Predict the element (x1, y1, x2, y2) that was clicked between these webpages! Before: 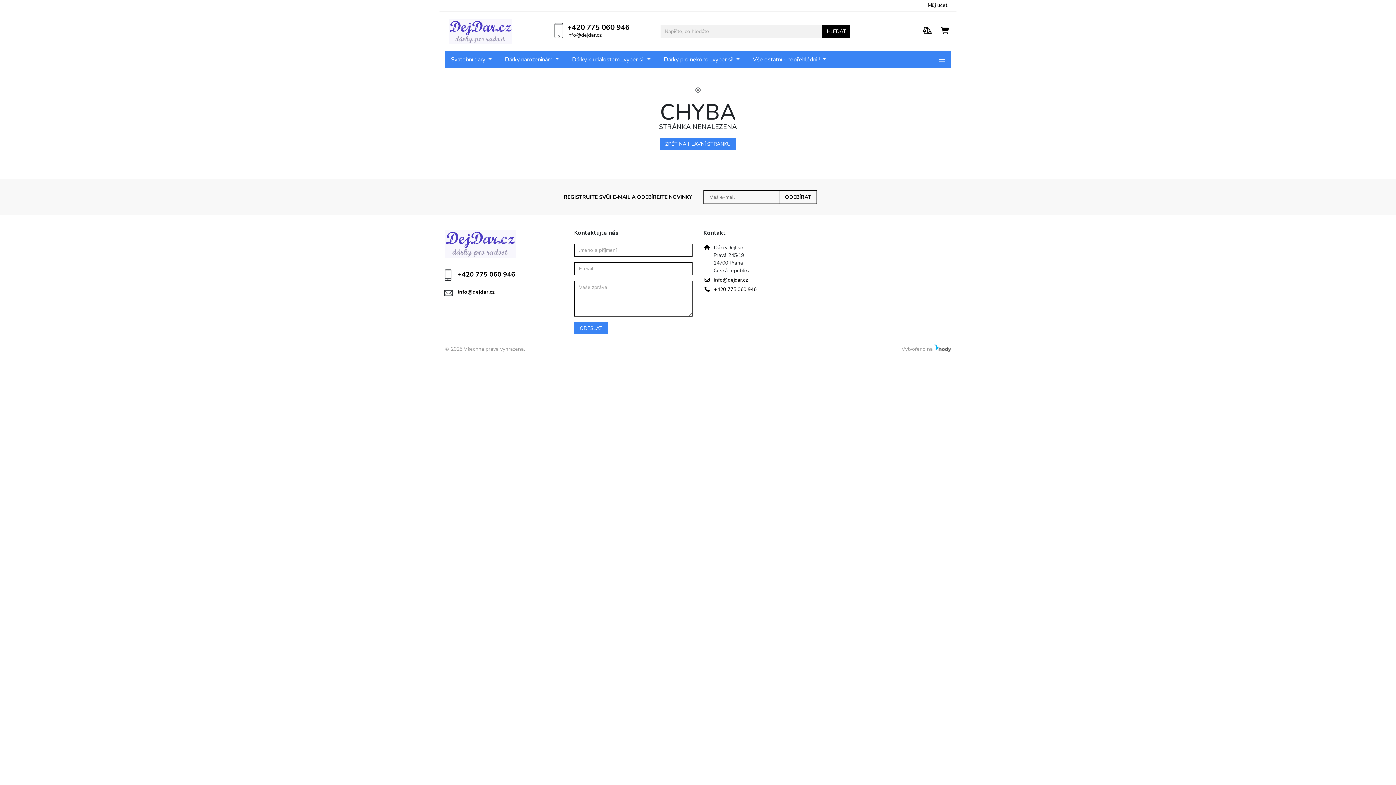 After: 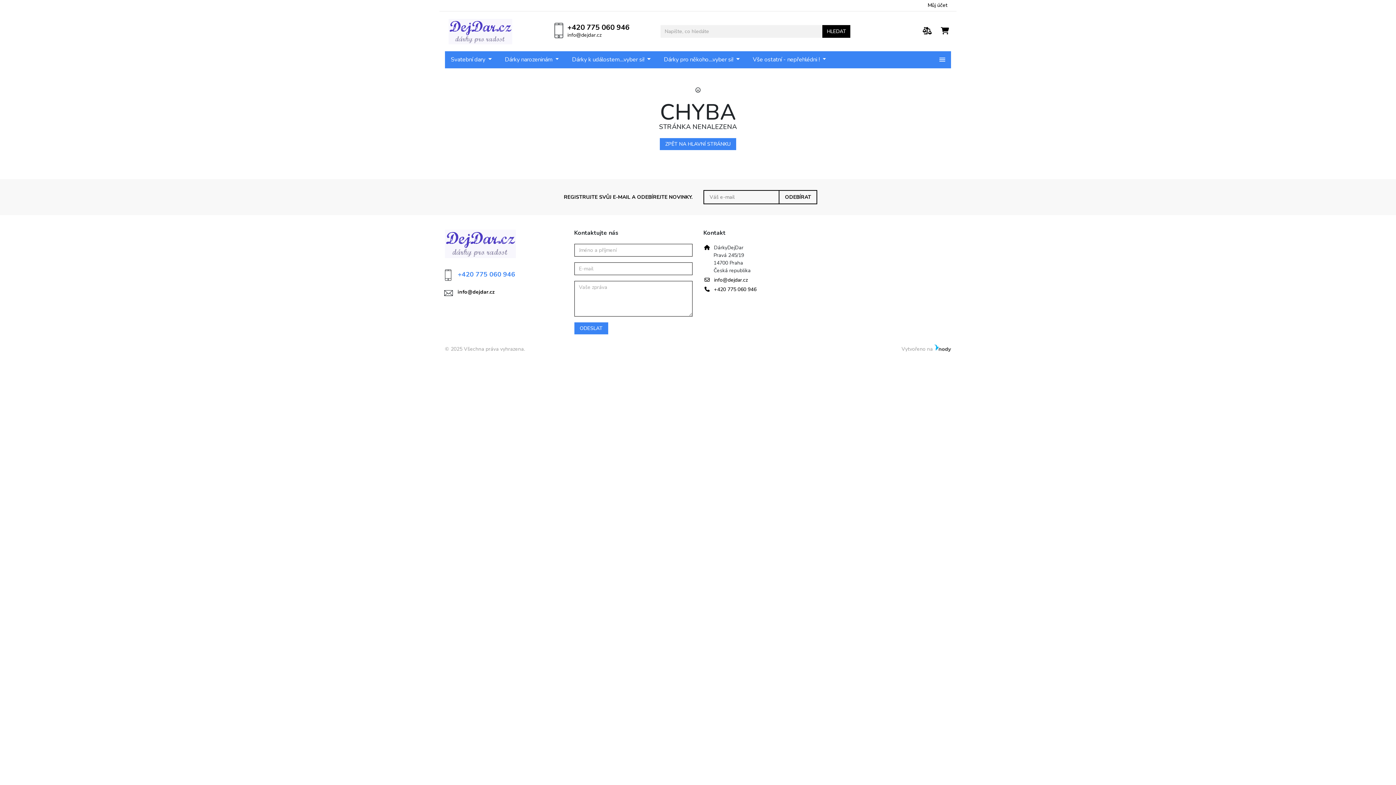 Action: label: +420 775 060 946 bbox: (457, 270, 515, 278)